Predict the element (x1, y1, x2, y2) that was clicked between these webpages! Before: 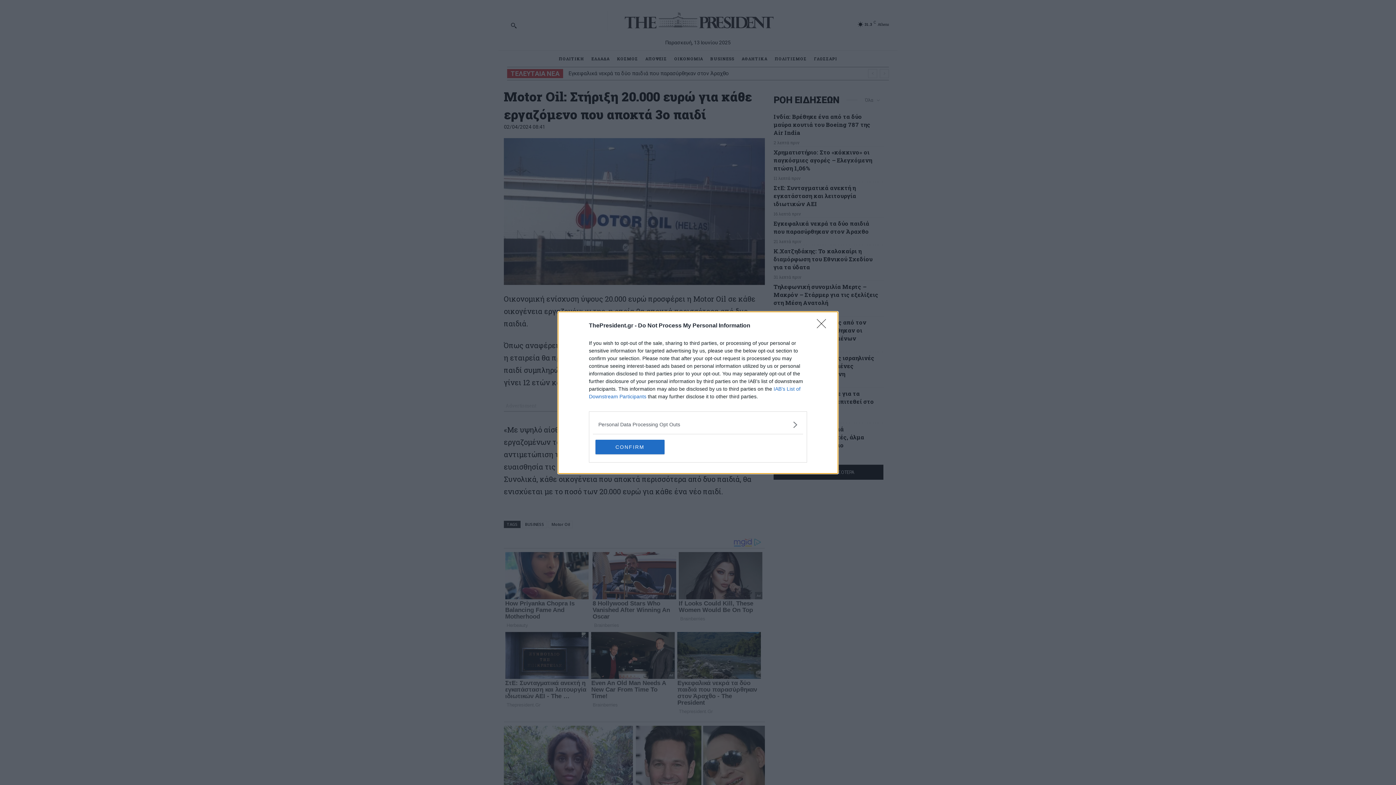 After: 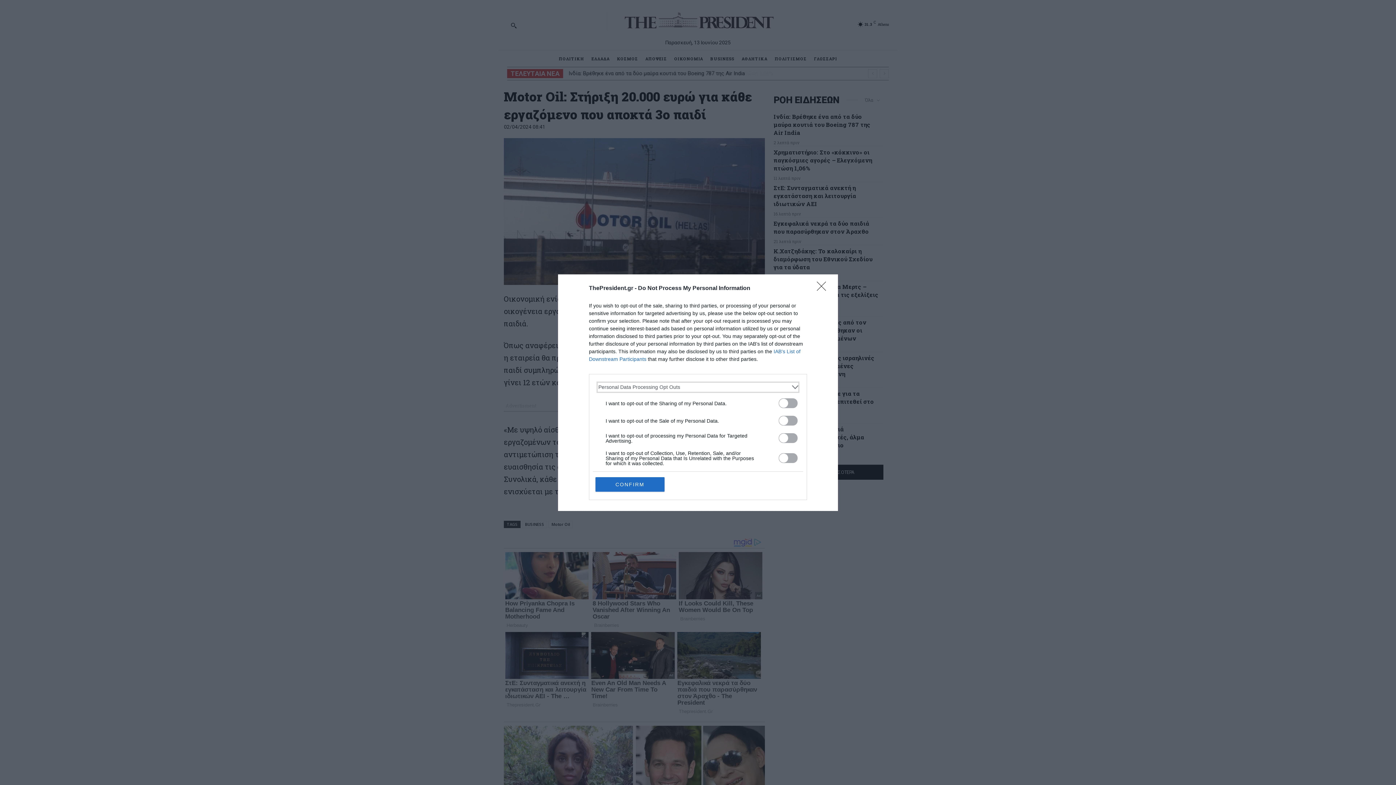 Action: label: Opt-Outs bbox: (598, 420, 797, 428)